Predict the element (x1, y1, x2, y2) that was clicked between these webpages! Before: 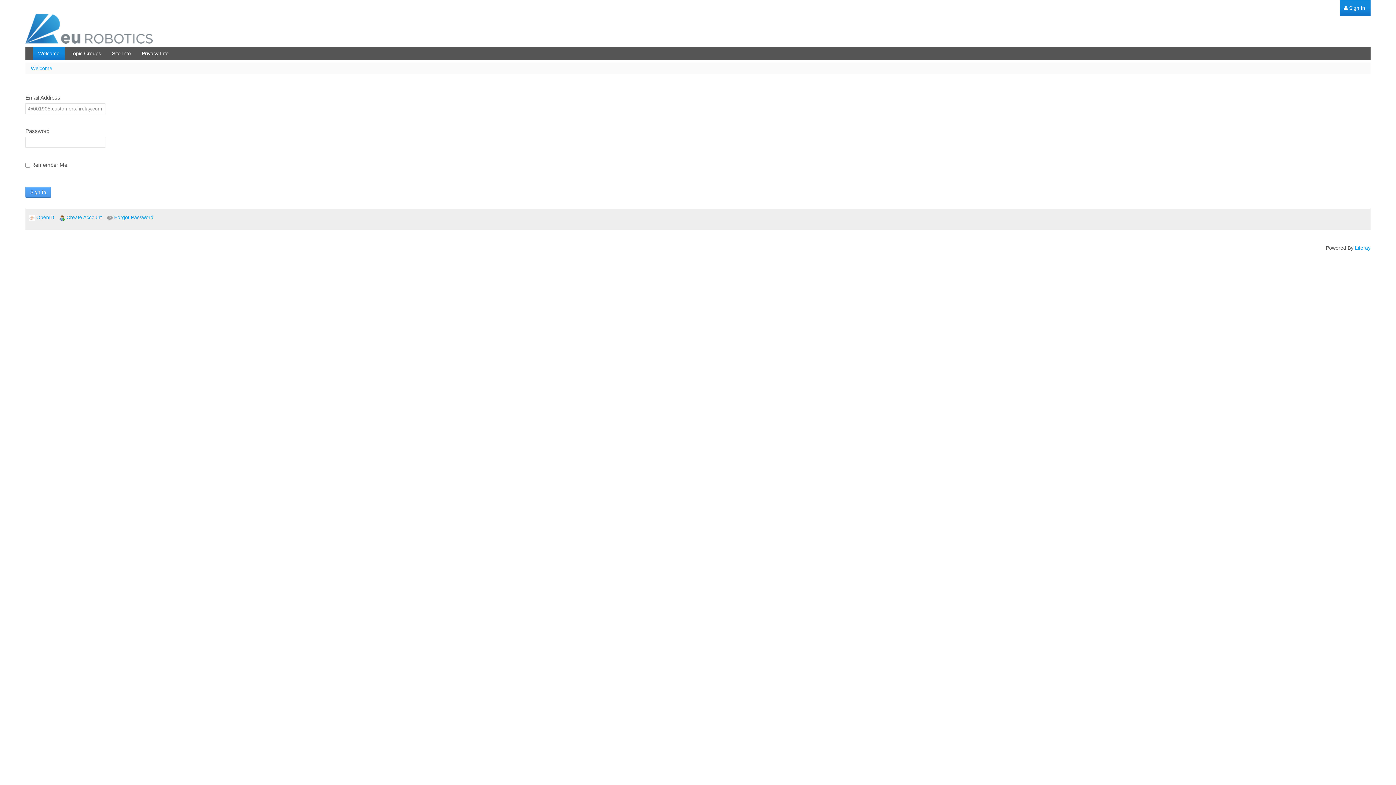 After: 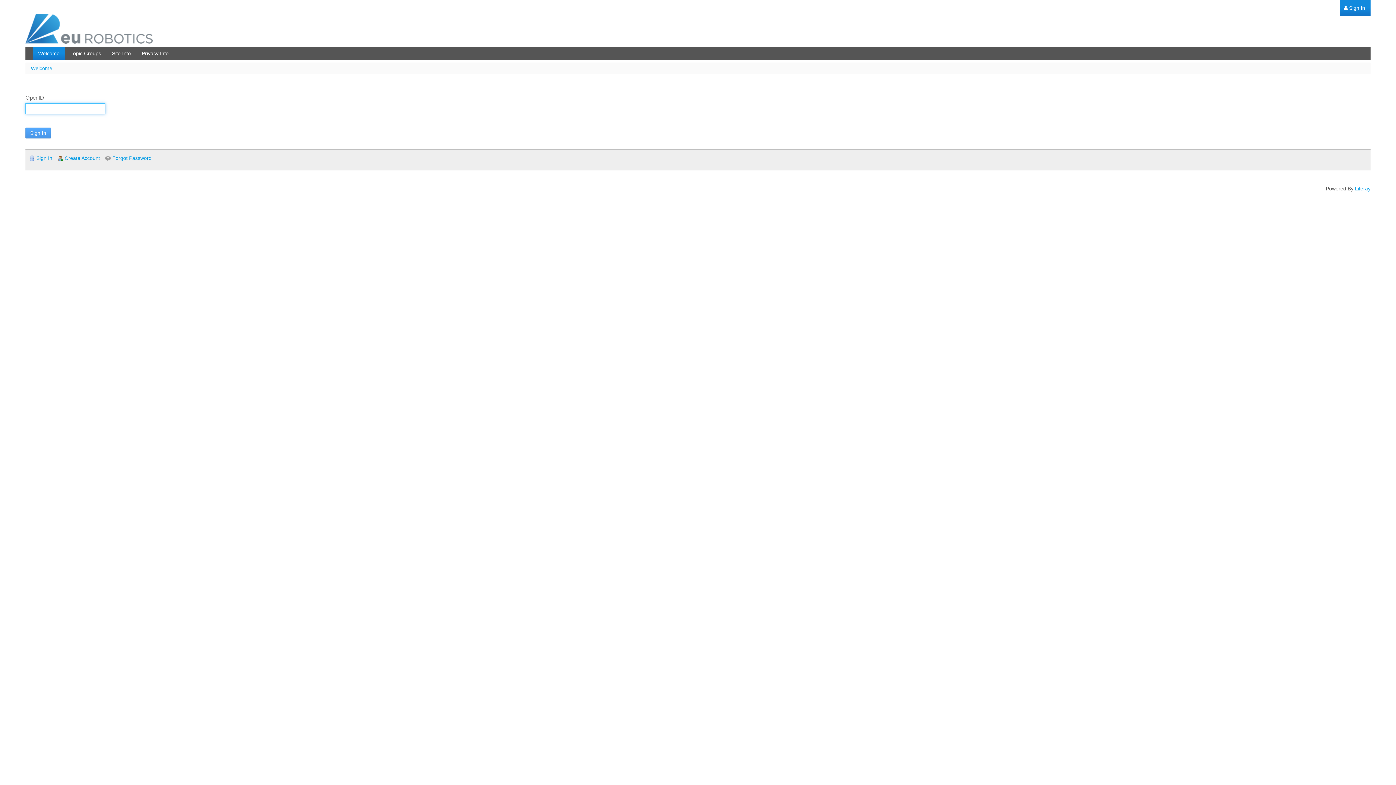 Action: label:  OpenID bbox: (29, 214, 54, 220)